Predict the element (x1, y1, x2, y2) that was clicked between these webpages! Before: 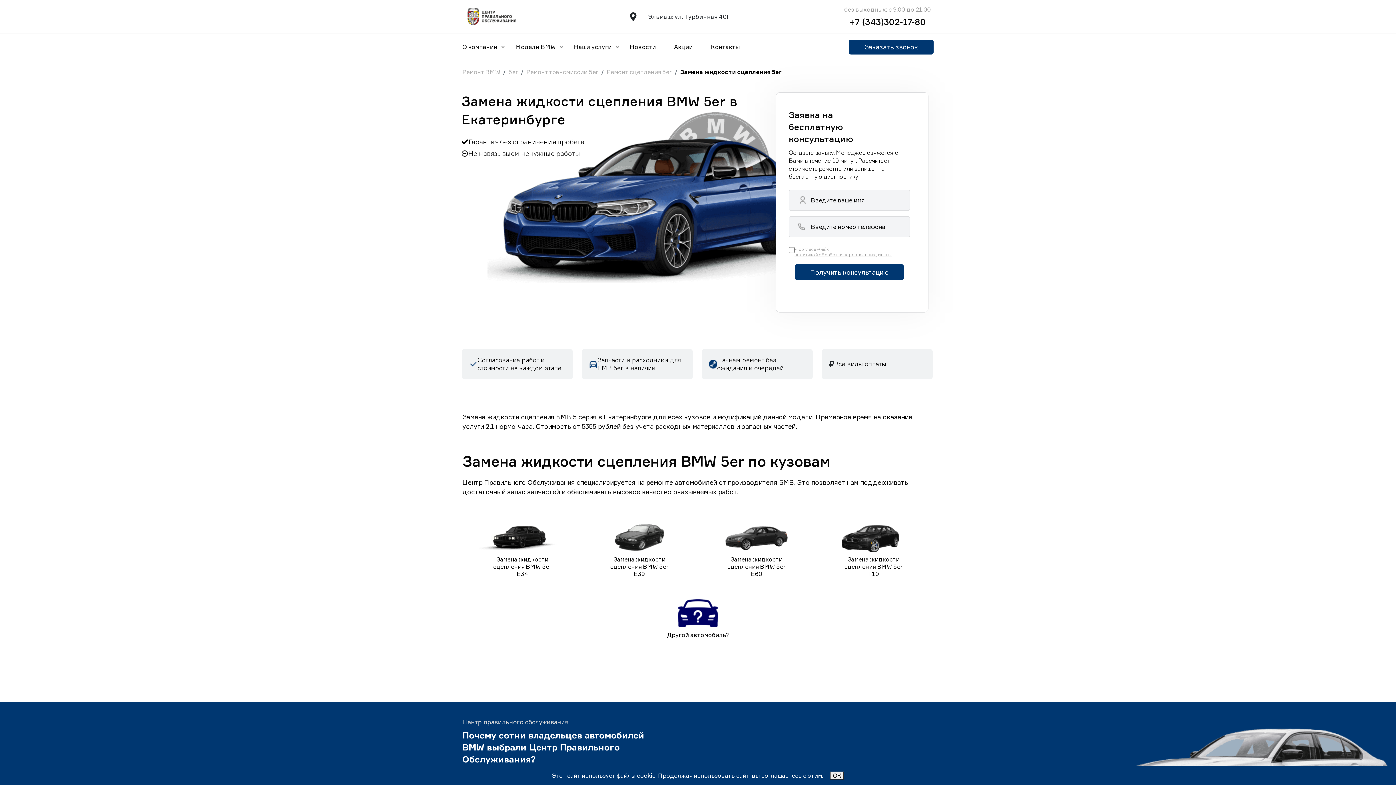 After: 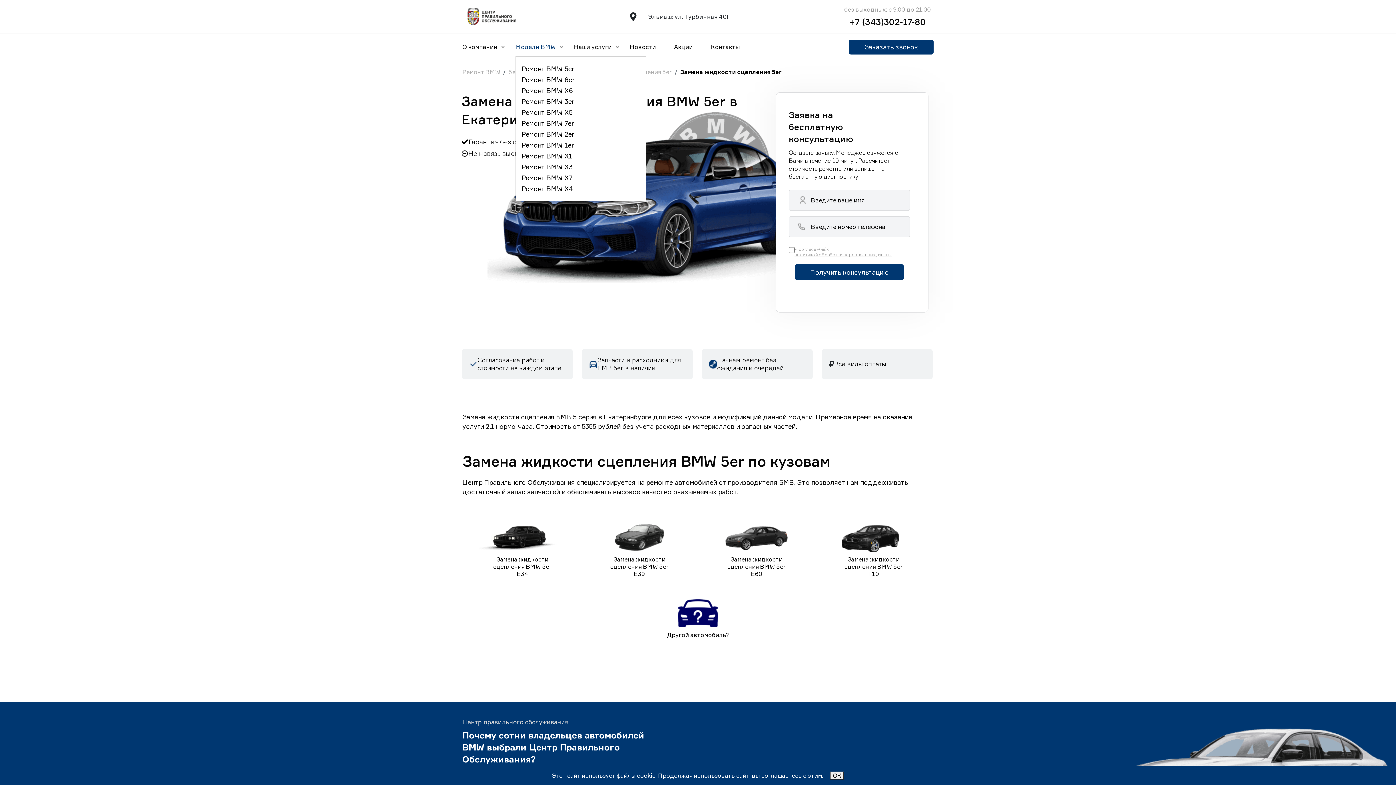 Action: bbox: (515, 42, 574, 51) label: Модели BMW